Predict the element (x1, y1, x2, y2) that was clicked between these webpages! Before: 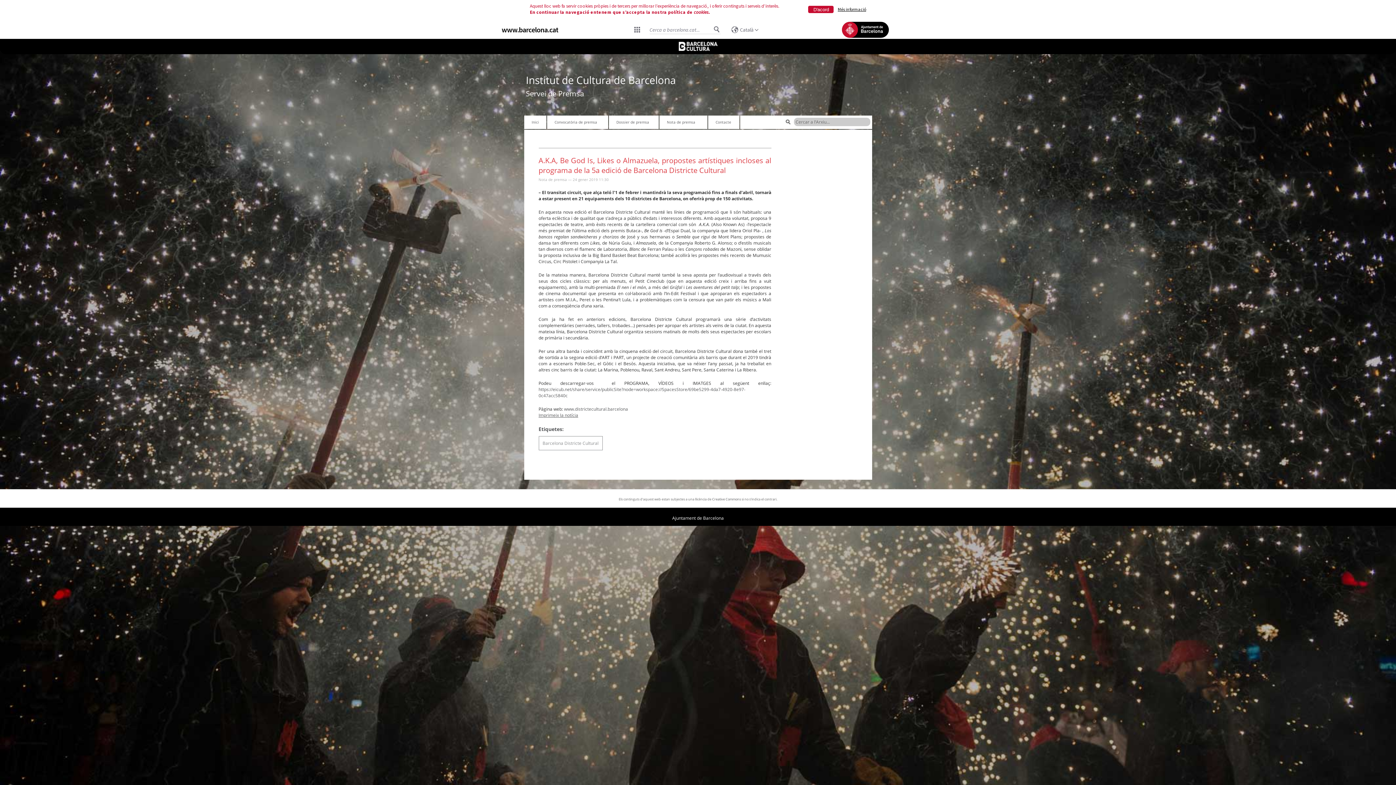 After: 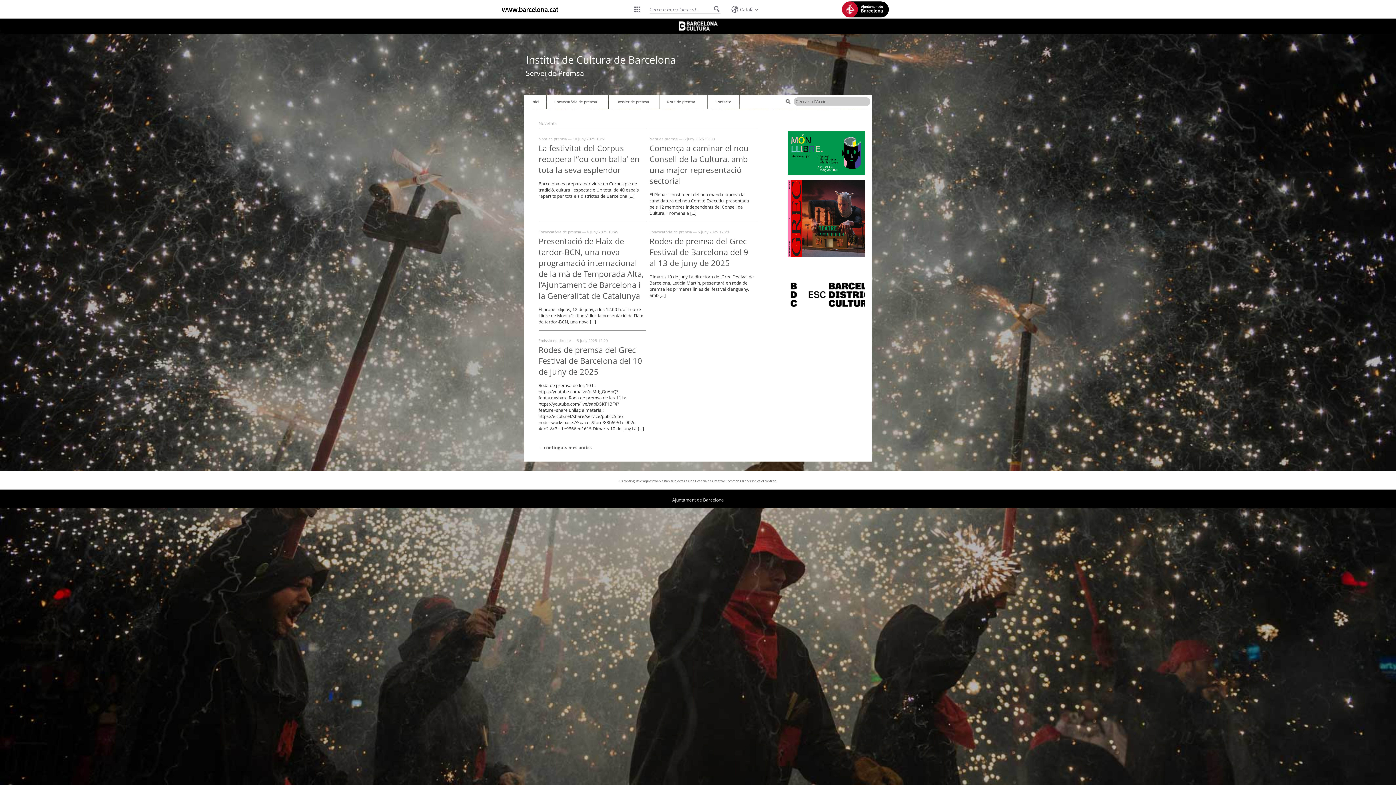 Action: label: Inici bbox: (524, 115, 546, 129)